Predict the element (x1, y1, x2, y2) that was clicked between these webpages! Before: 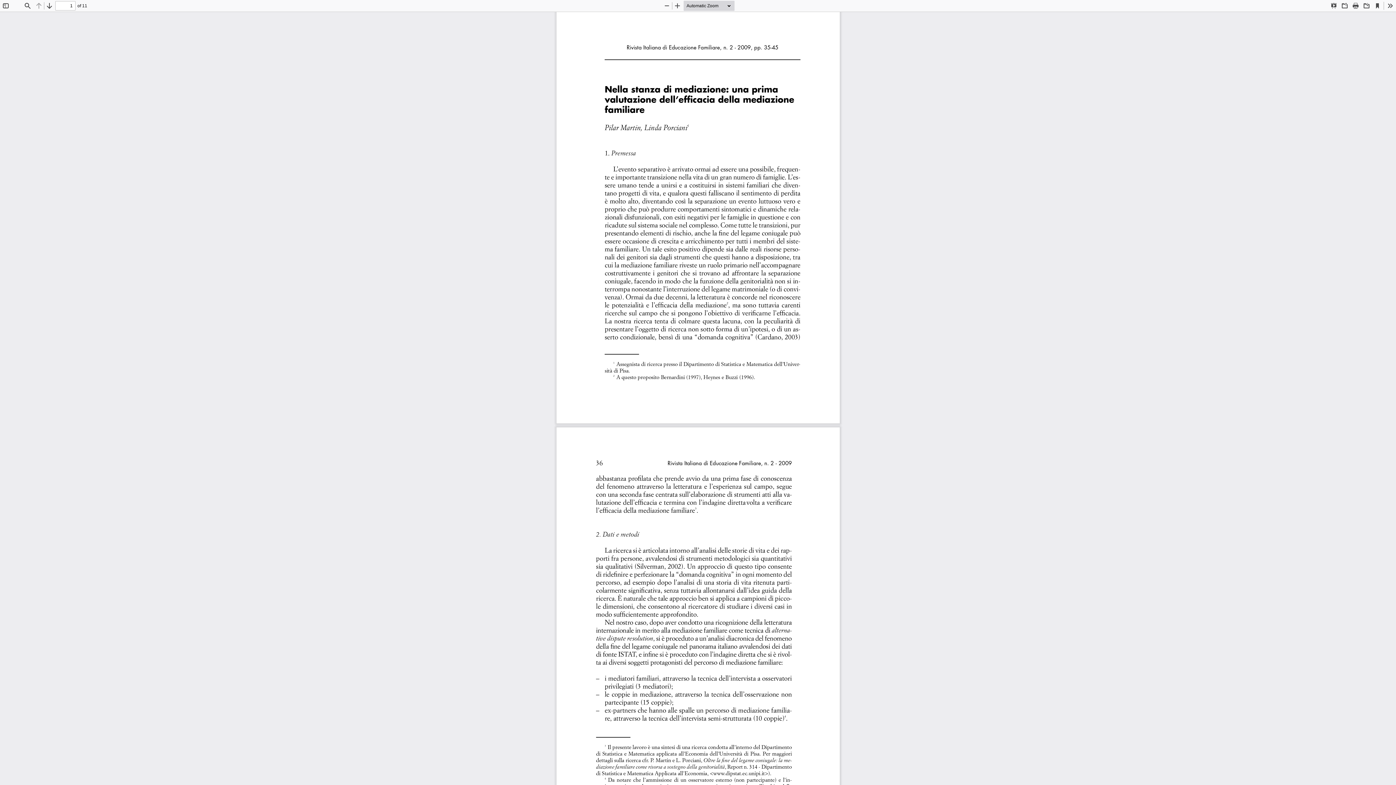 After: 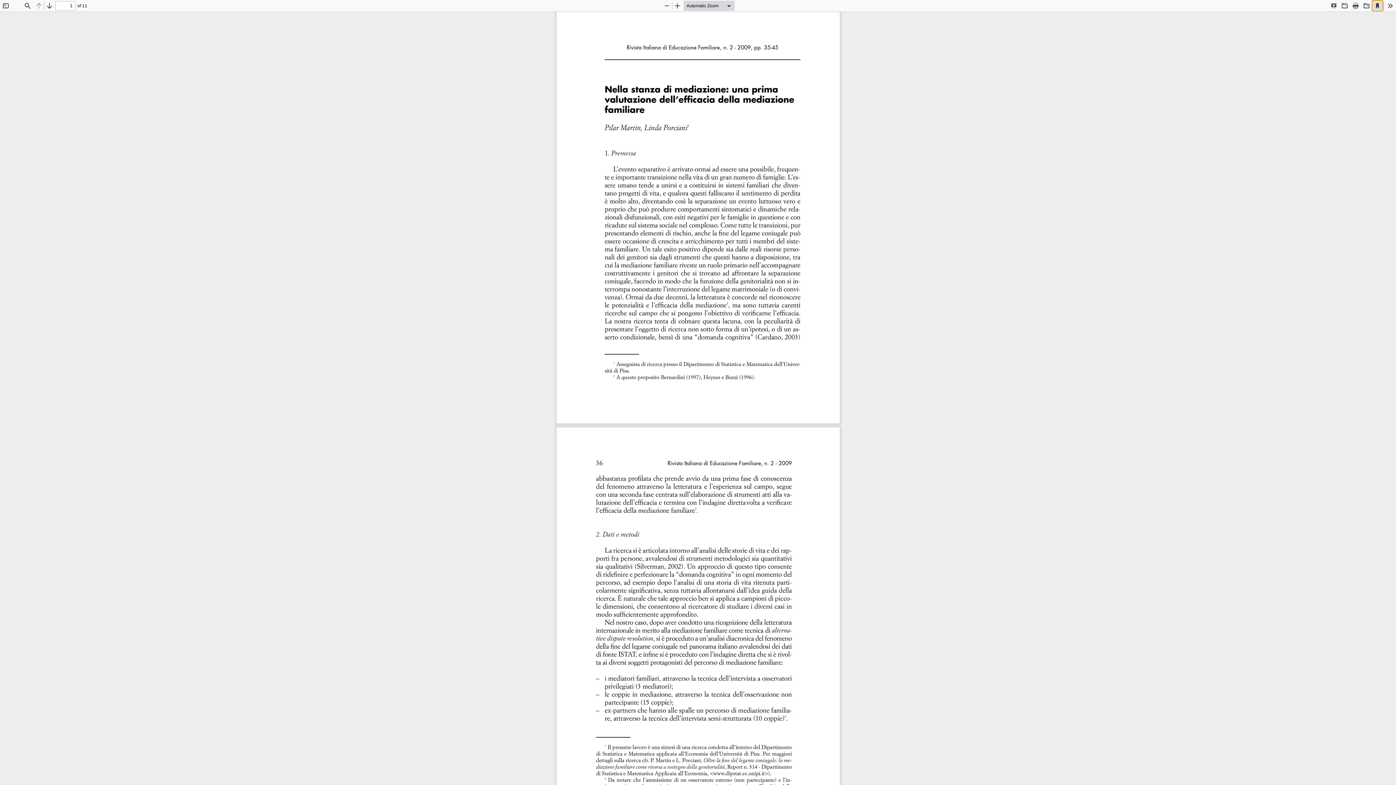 Action: bbox: (1372, 0, 1382, 10) label: Current View